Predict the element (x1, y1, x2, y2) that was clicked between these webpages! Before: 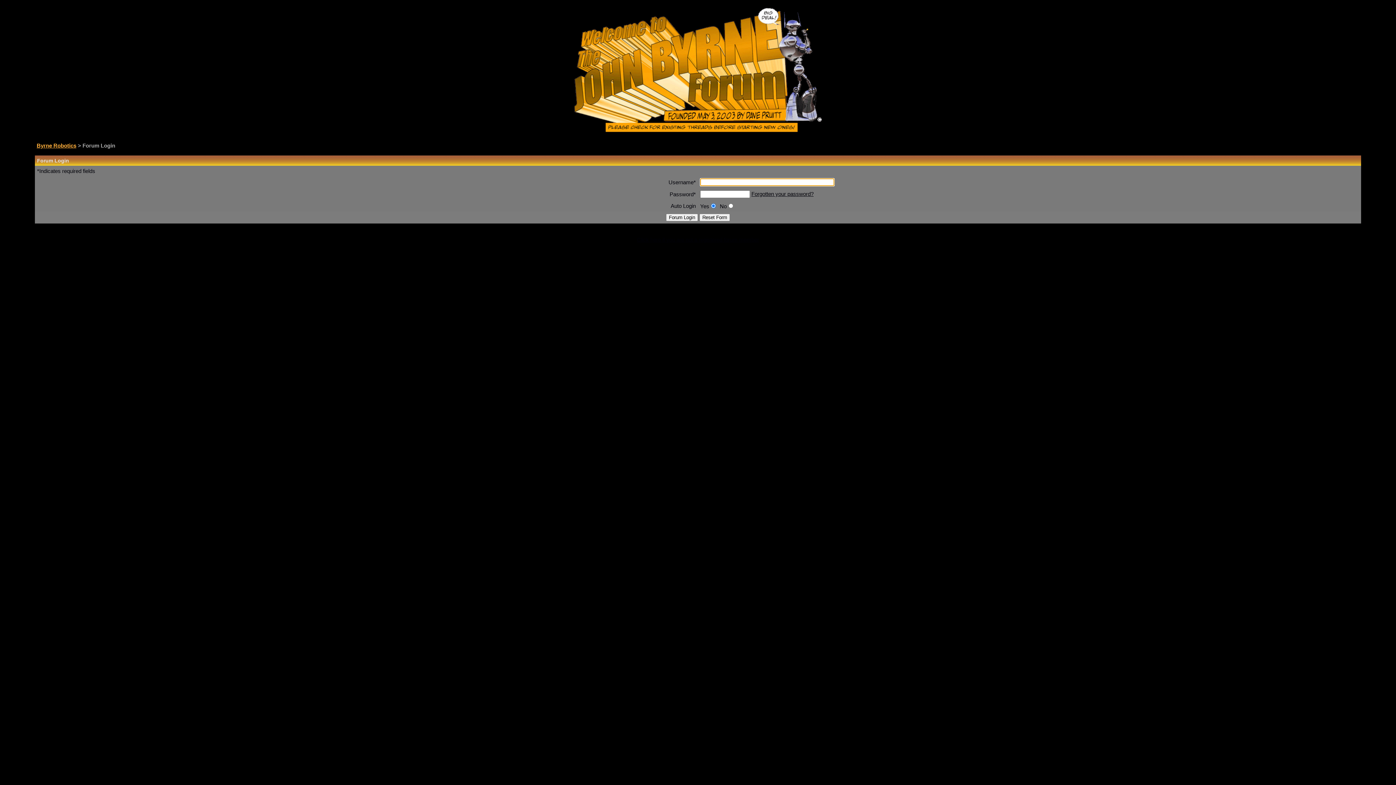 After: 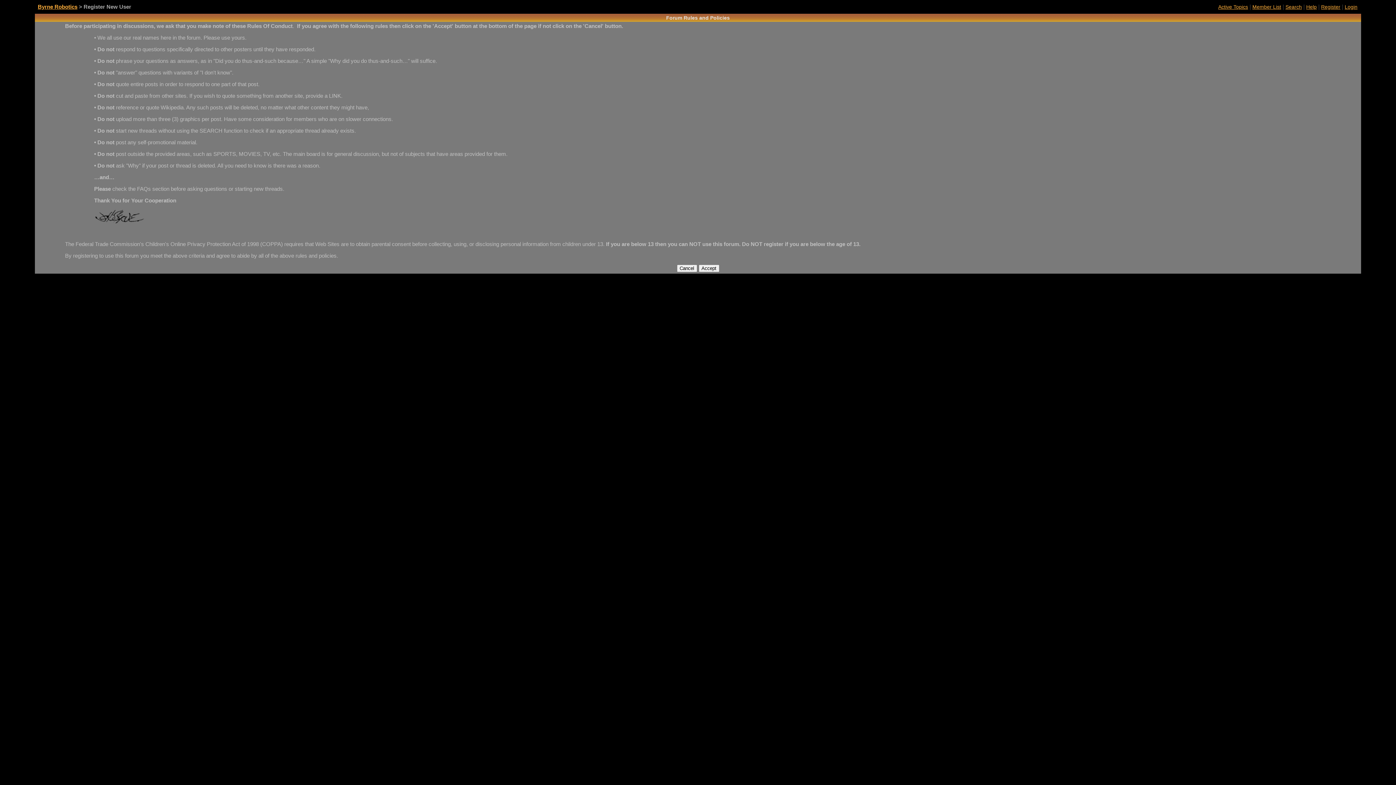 Action: label: Click here if you are not a registered forum member bbox: (637, 236, 759, 242)